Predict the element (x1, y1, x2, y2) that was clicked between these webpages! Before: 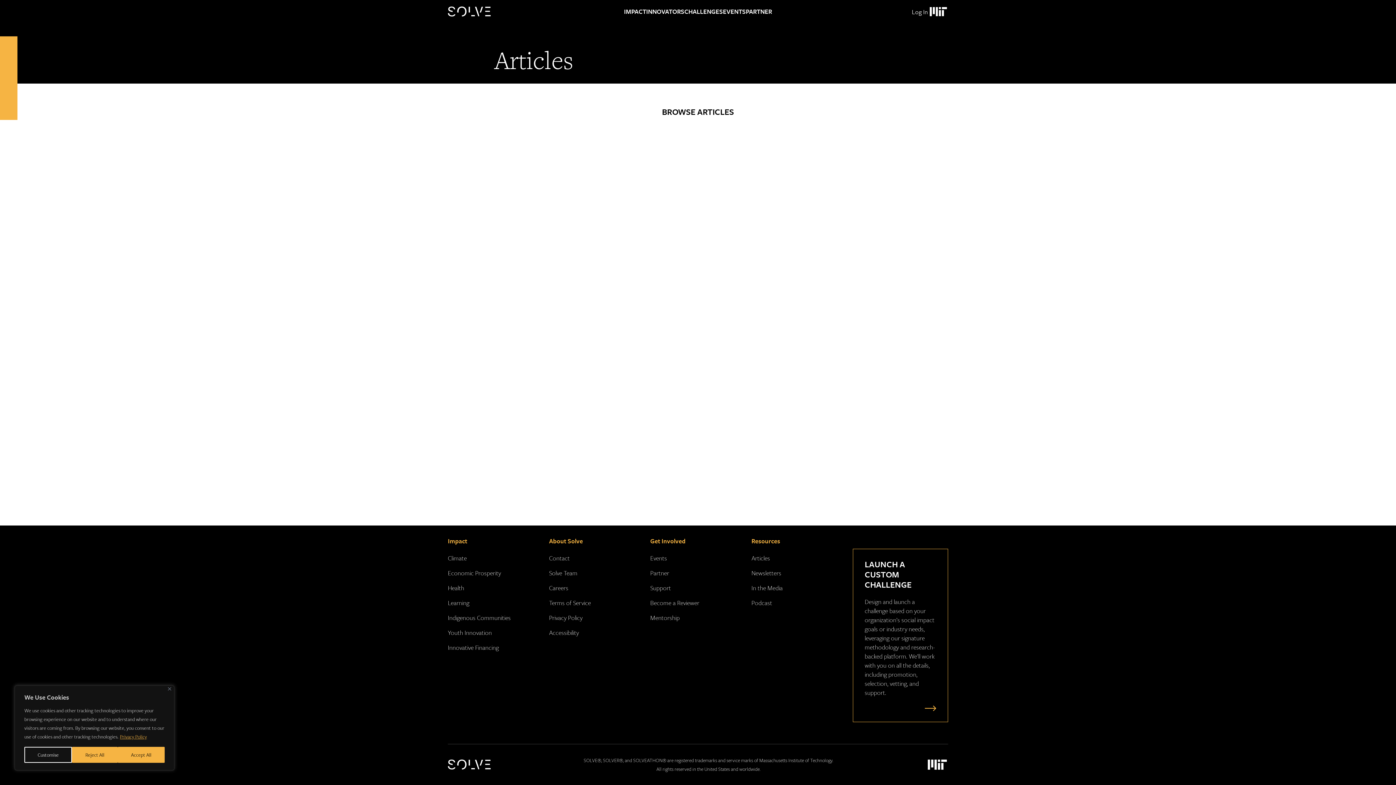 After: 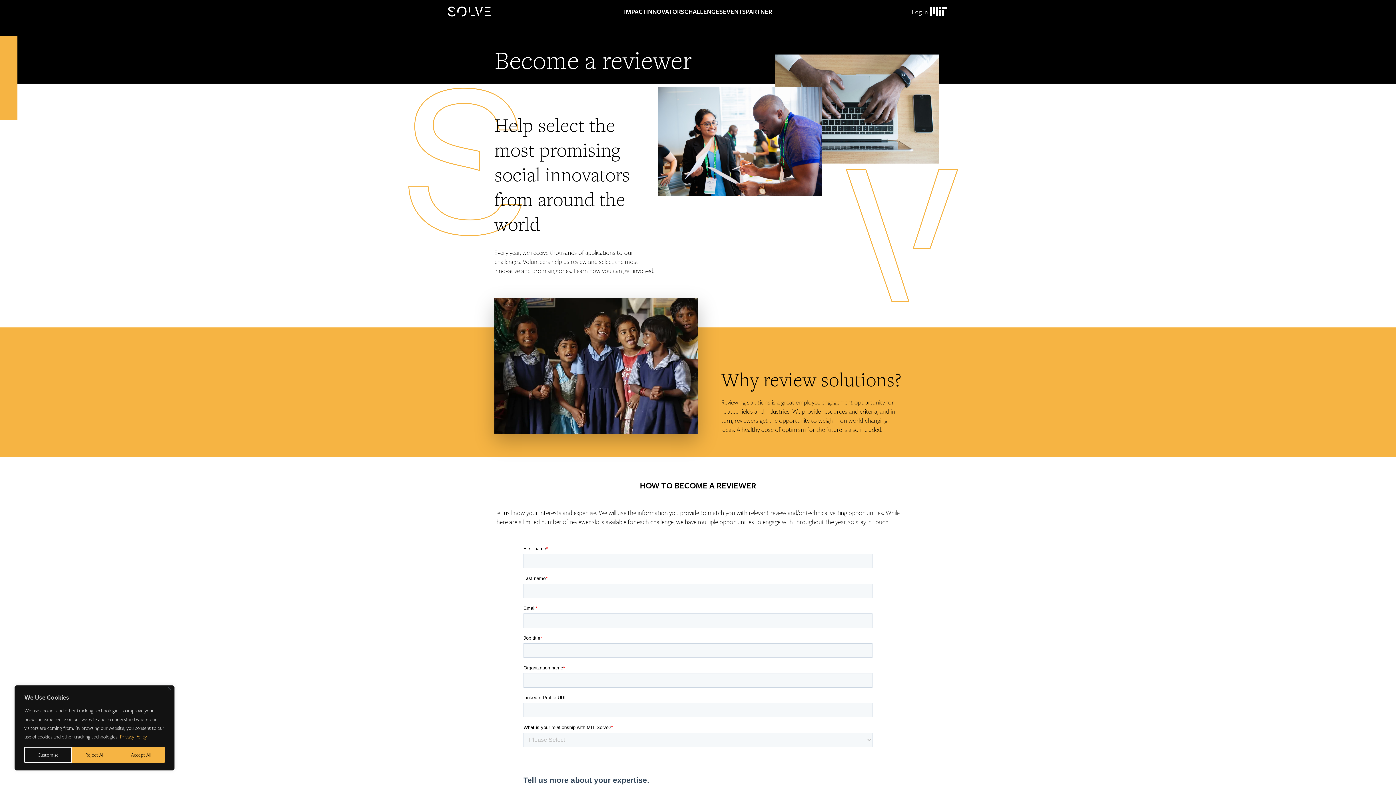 Action: bbox: (650, 598, 699, 607) label: Become a Reviewer